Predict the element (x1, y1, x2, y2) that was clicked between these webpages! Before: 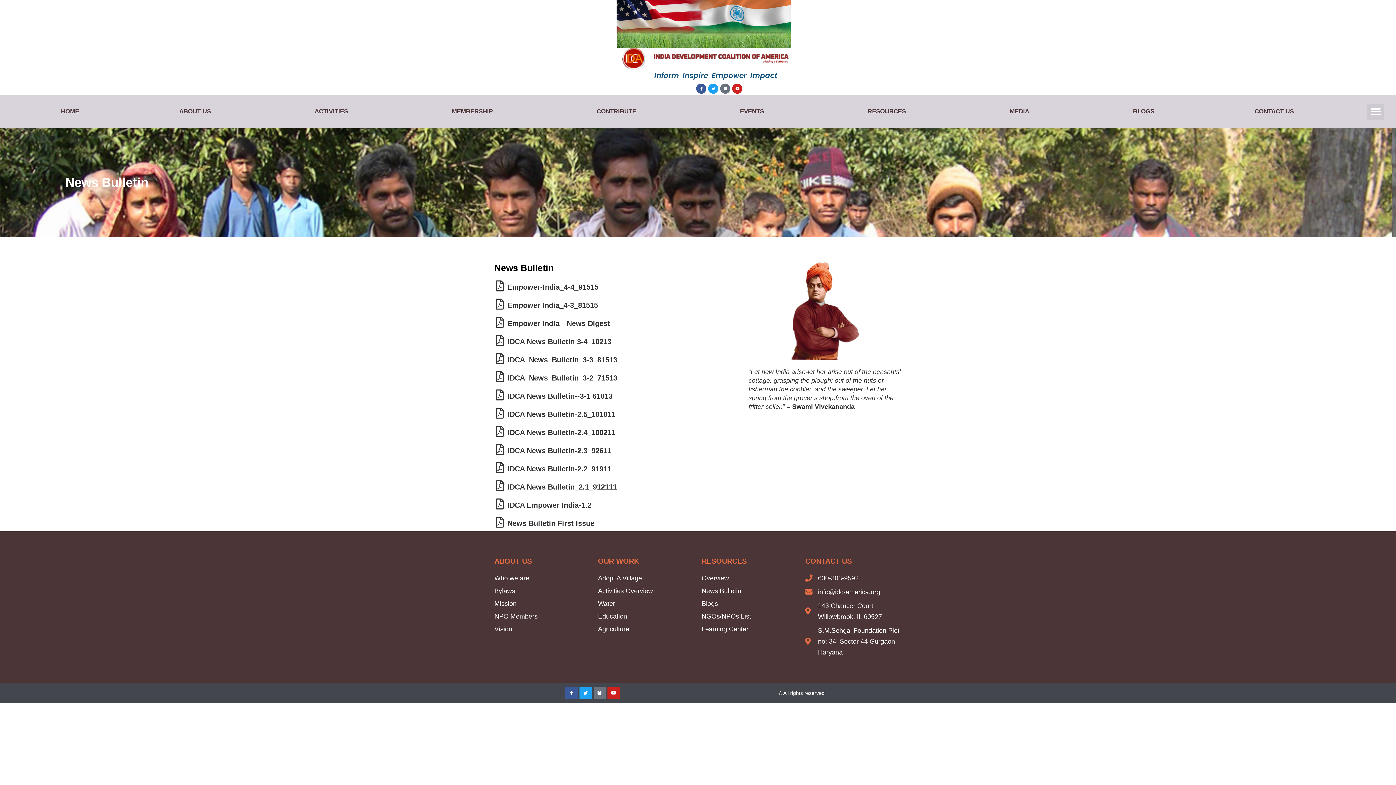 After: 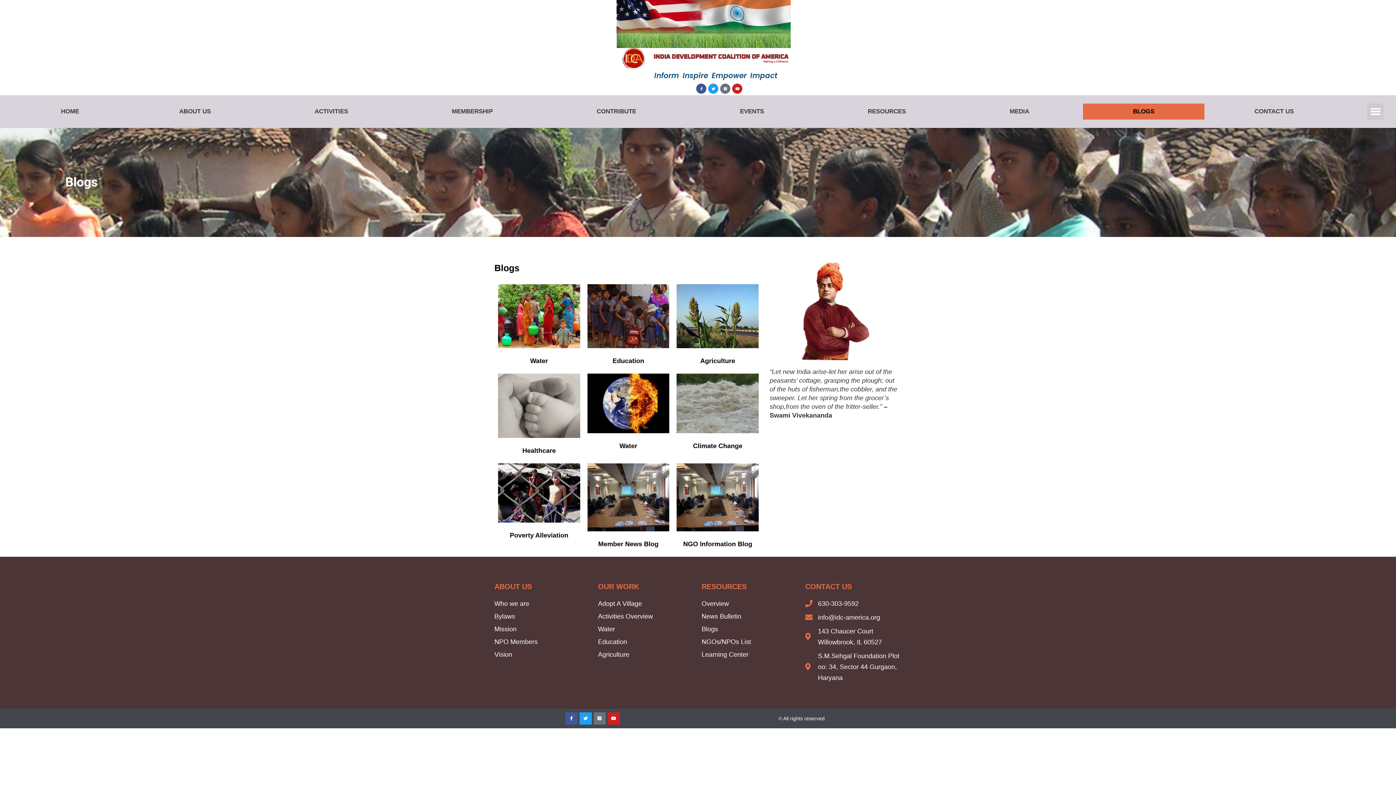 Action: label: Blogs bbox: (701, 598, 798, 609)